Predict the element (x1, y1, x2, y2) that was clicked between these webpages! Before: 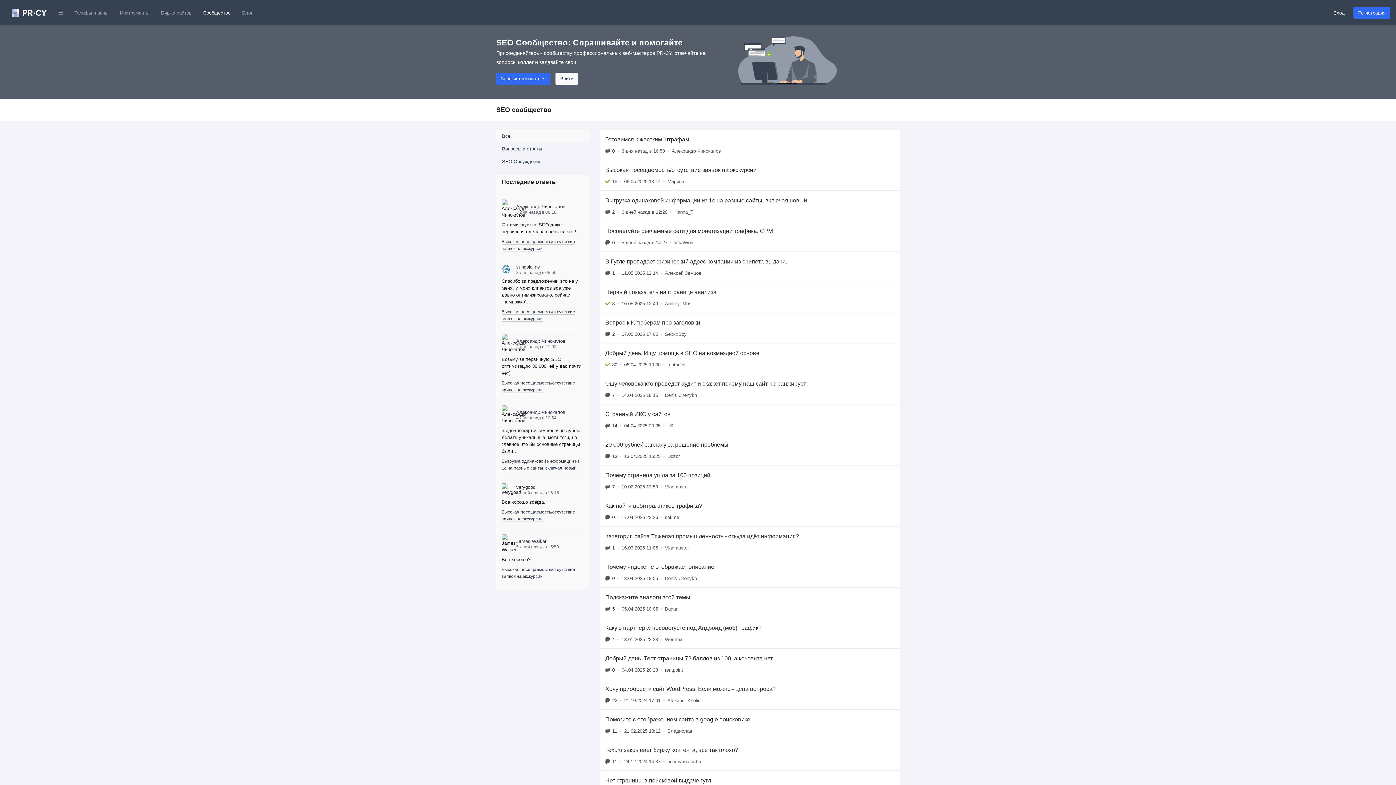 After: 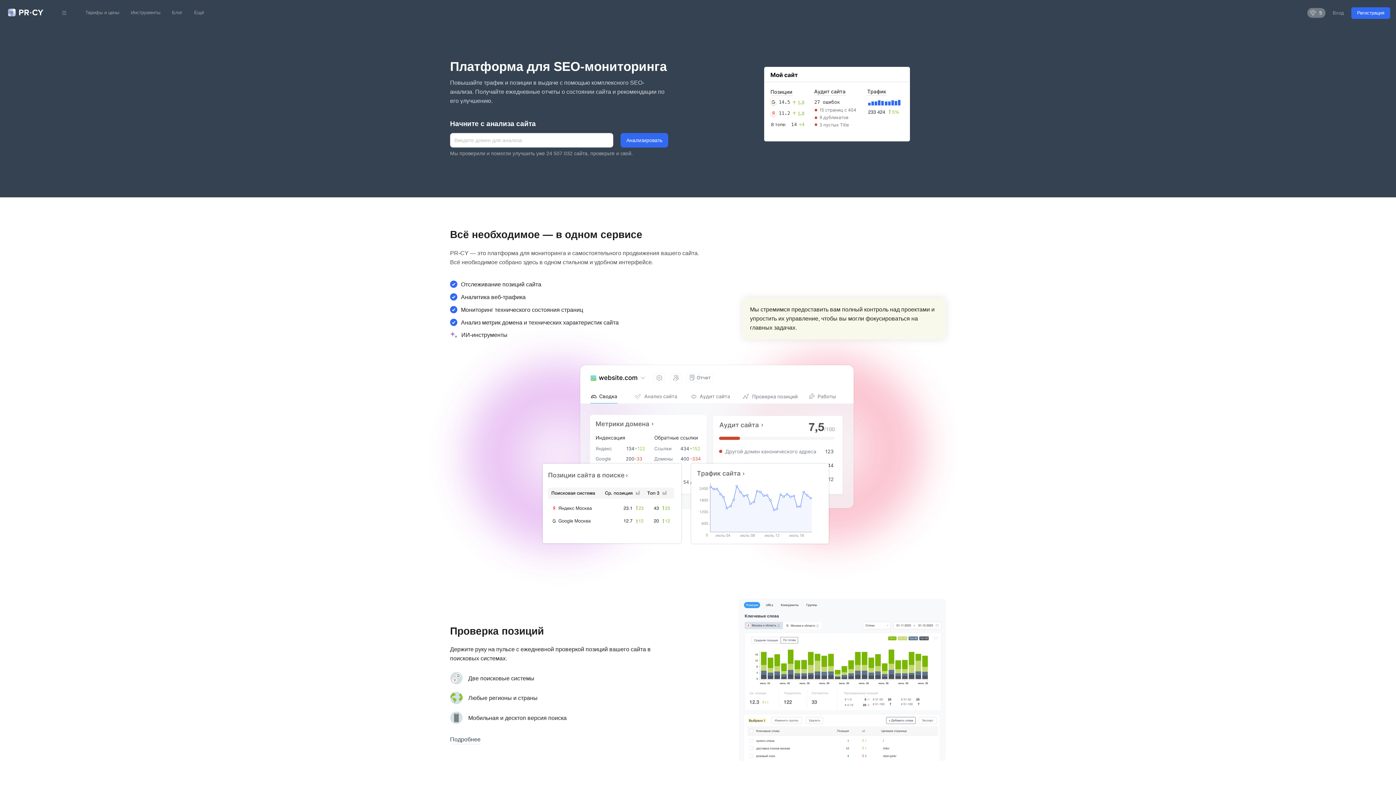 Action: bbox: (5, 8, 46, 16)